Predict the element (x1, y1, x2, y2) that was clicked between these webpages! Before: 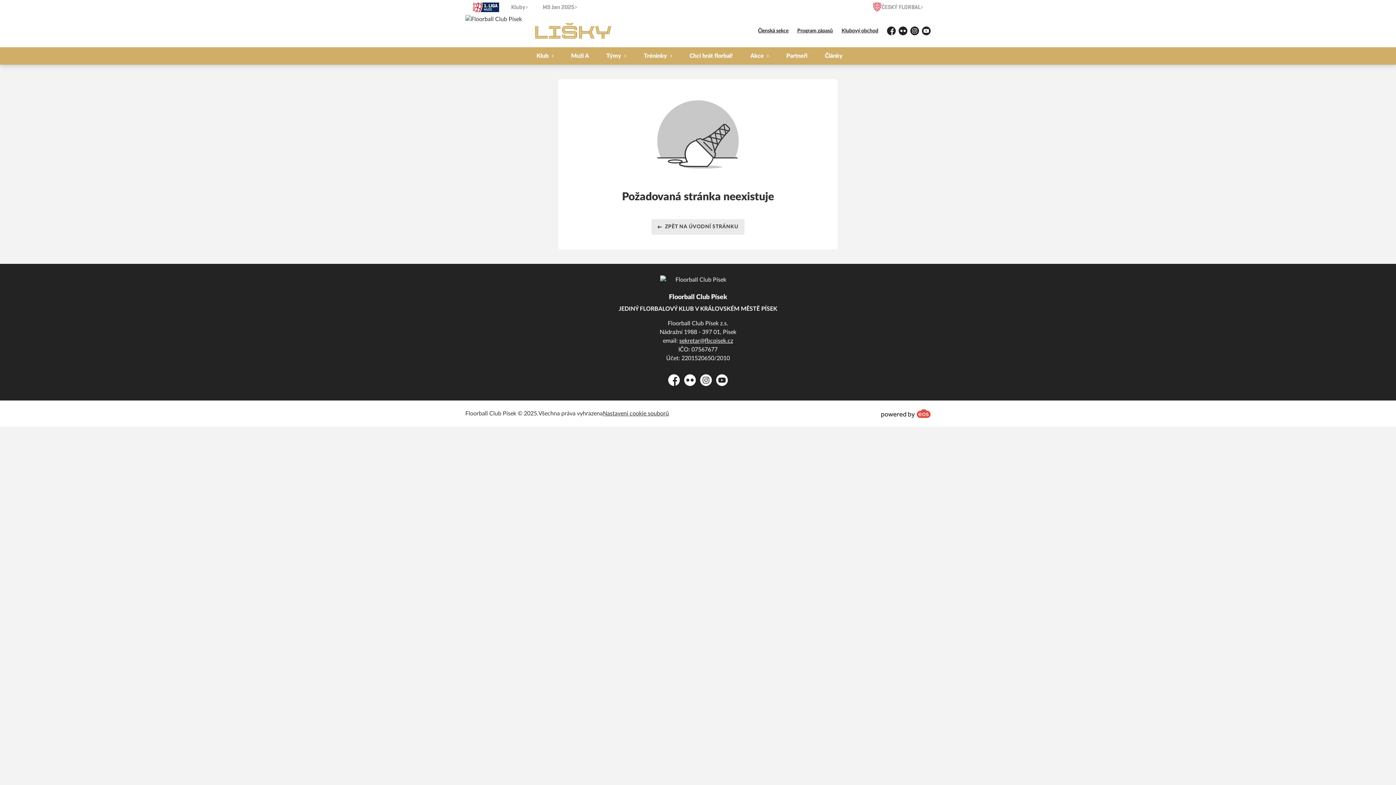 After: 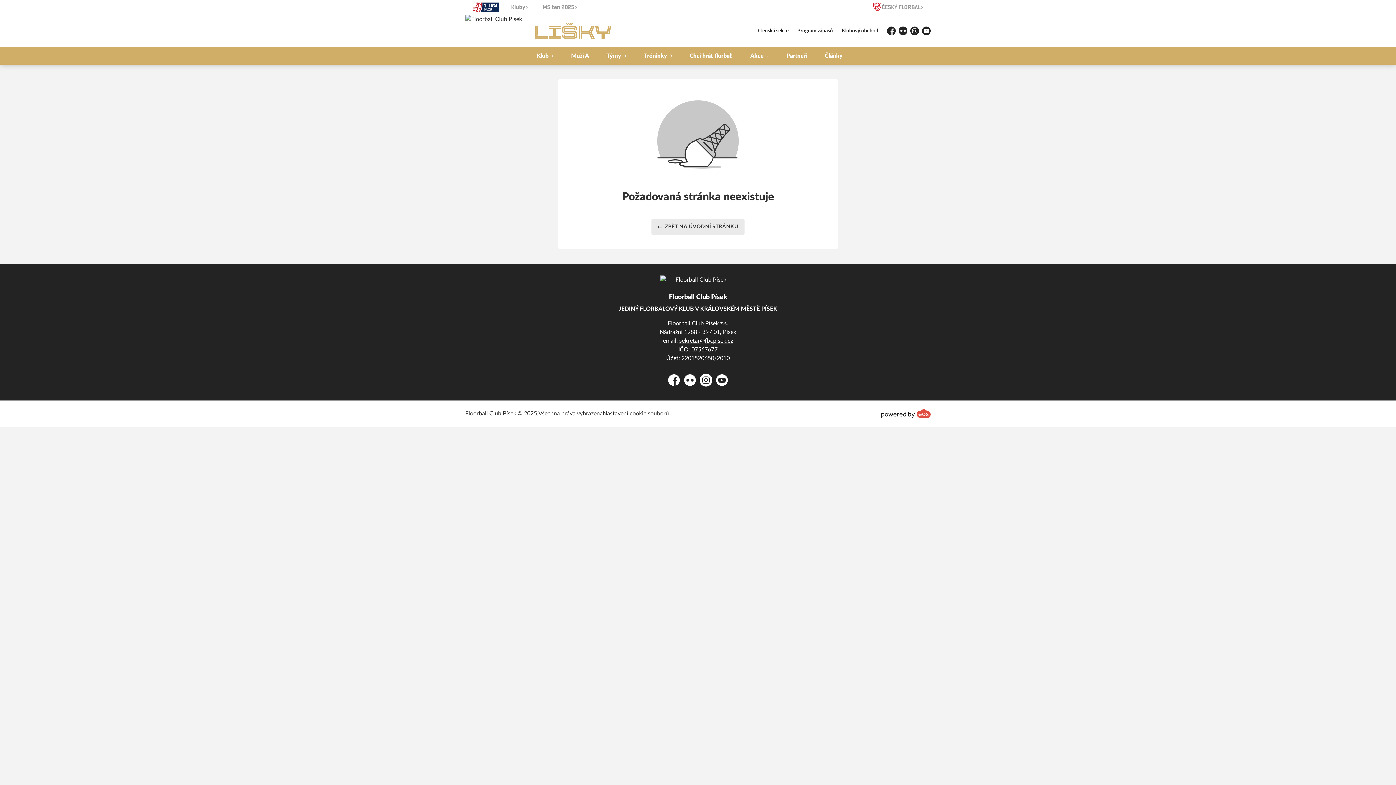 Action: bbox: (700, 374, 712, 386) label: Instagram